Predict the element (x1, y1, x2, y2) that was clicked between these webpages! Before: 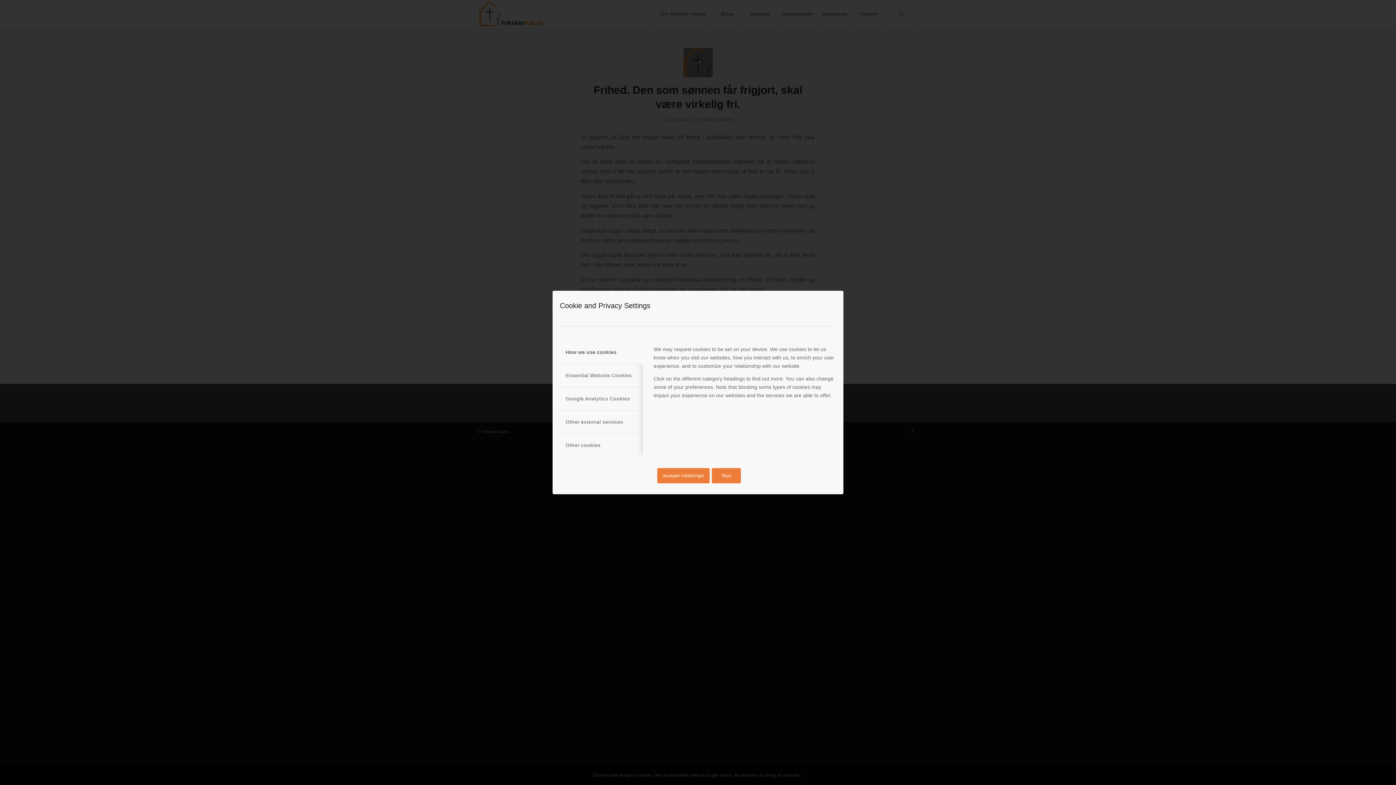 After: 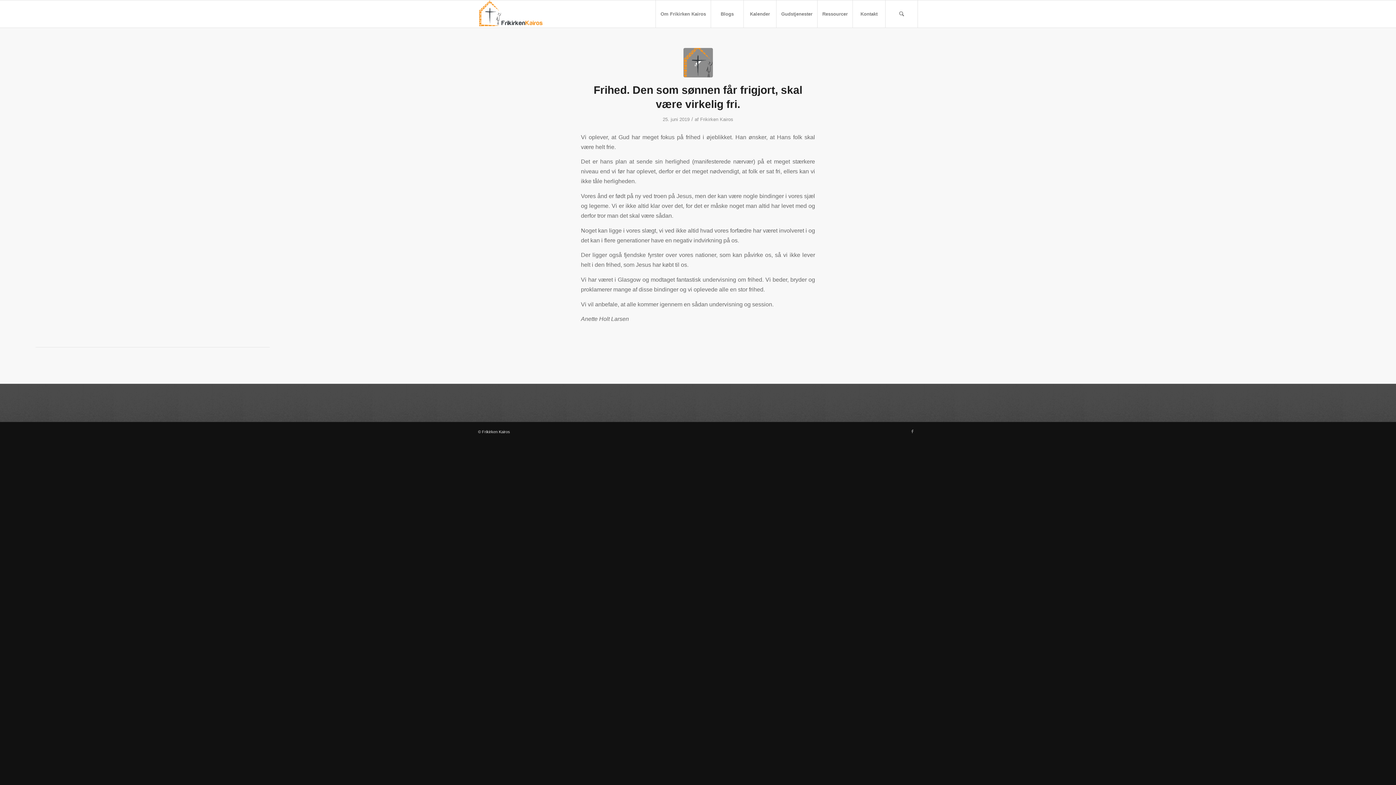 Action: bbox: (657, 468, 709, 483) label: Accepter indstillinger